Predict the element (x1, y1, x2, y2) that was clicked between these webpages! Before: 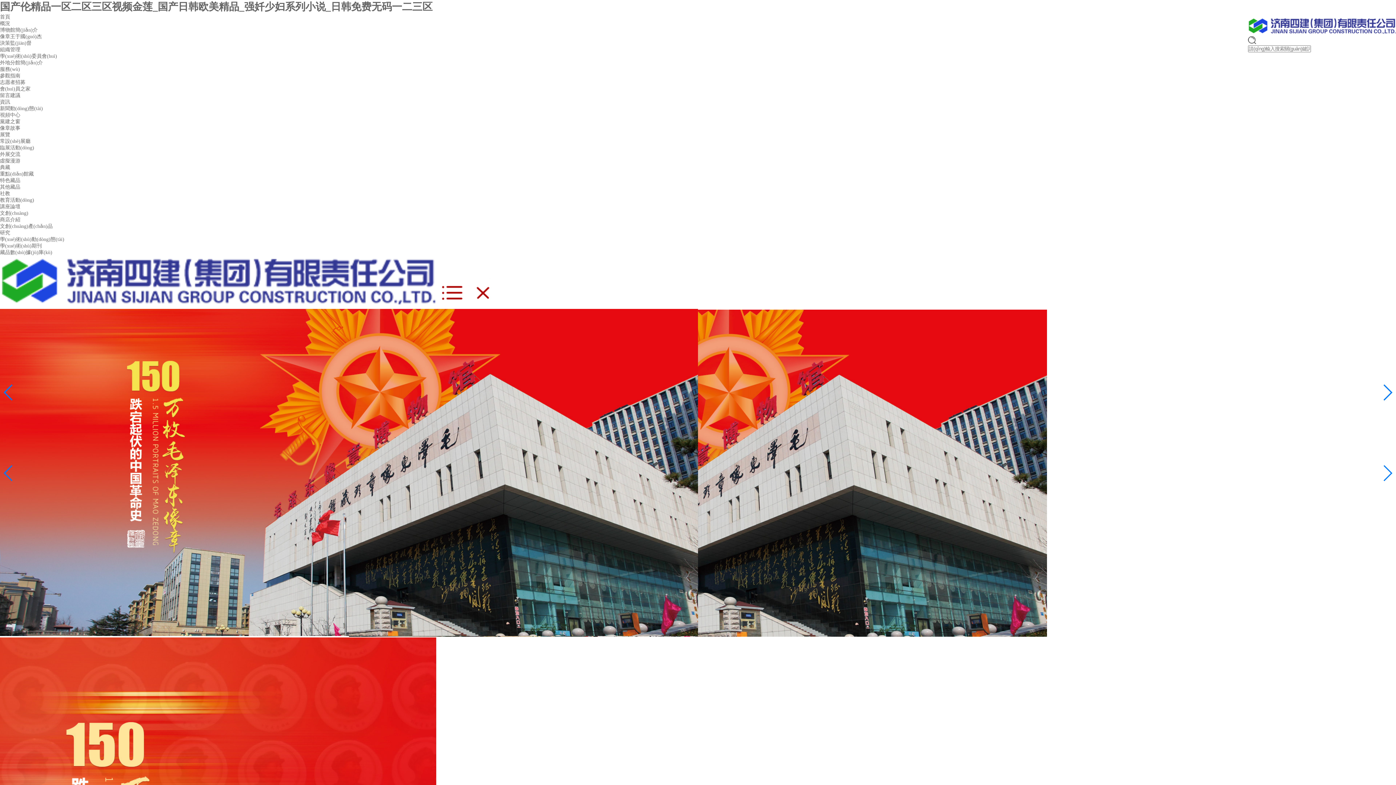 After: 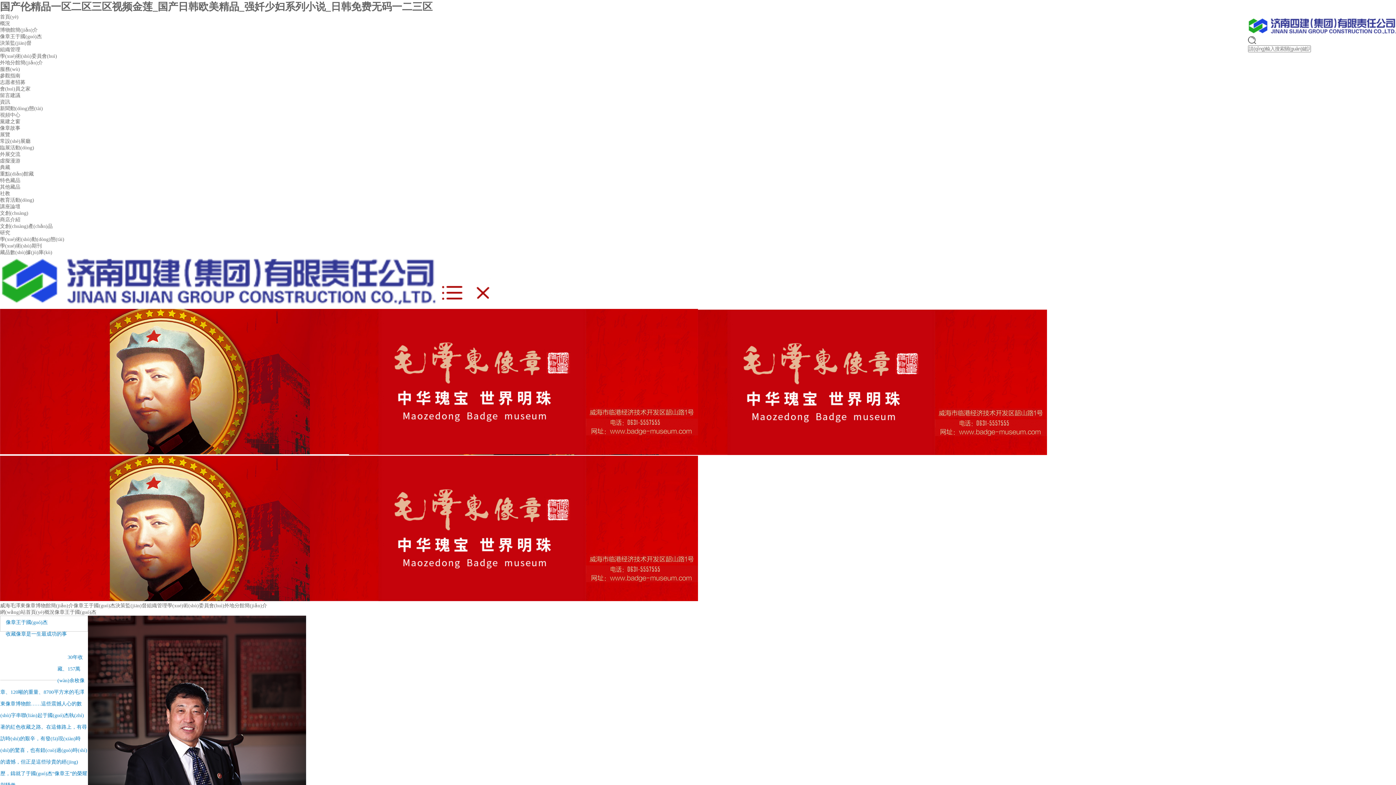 Action: label: 像章王于國(guó)杰 bbox: (0, 33, 1396, 40)